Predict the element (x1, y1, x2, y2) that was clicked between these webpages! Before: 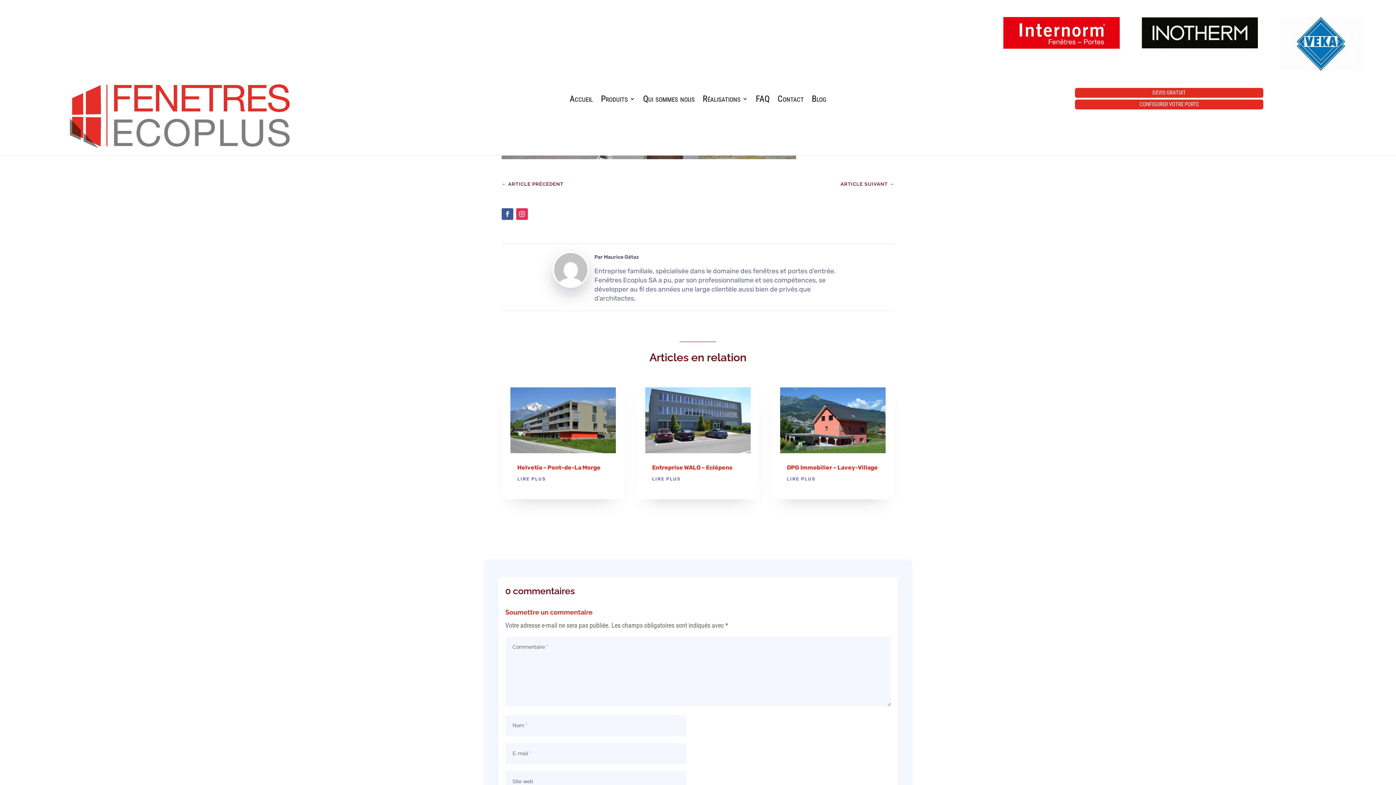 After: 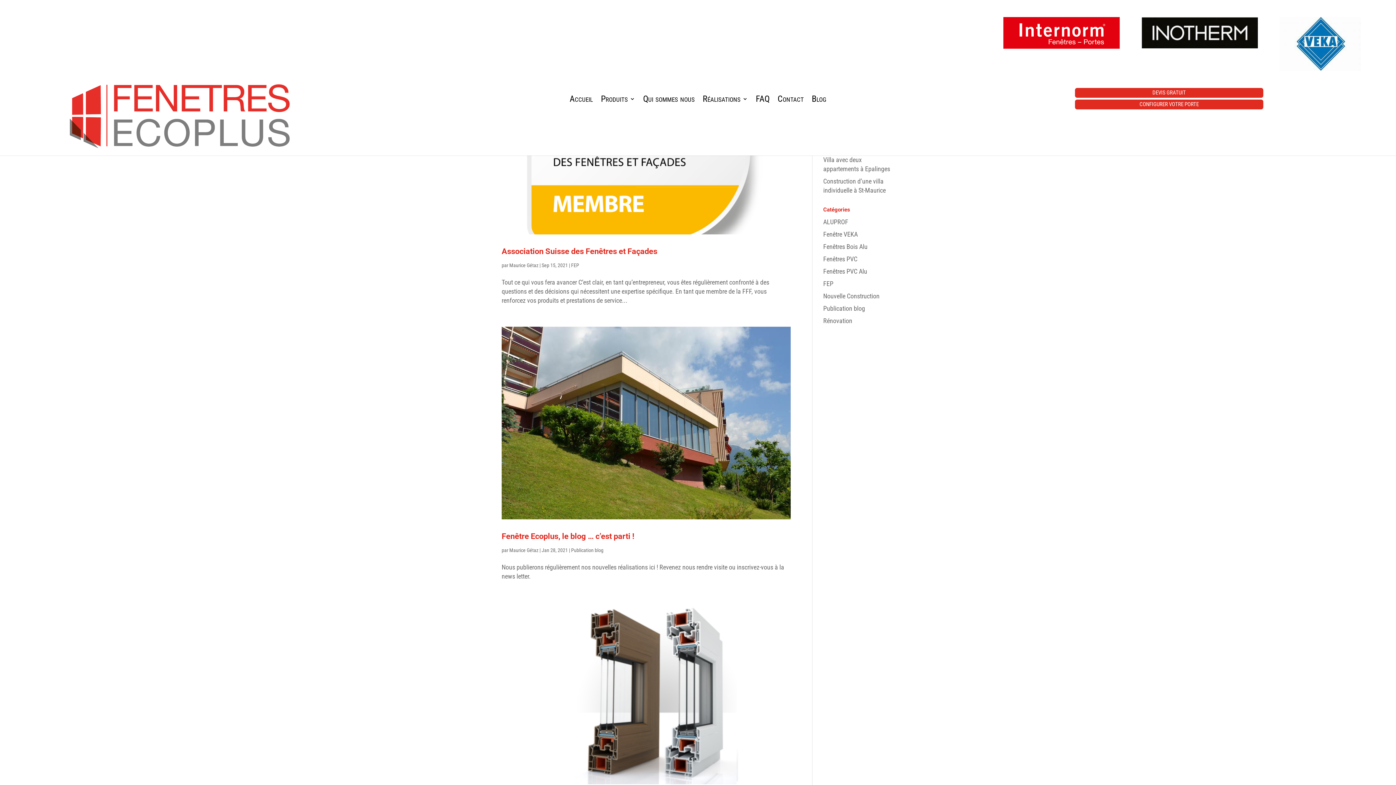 Action: label: Maurice Gétaz bbox: (604, 254, 638, 260)